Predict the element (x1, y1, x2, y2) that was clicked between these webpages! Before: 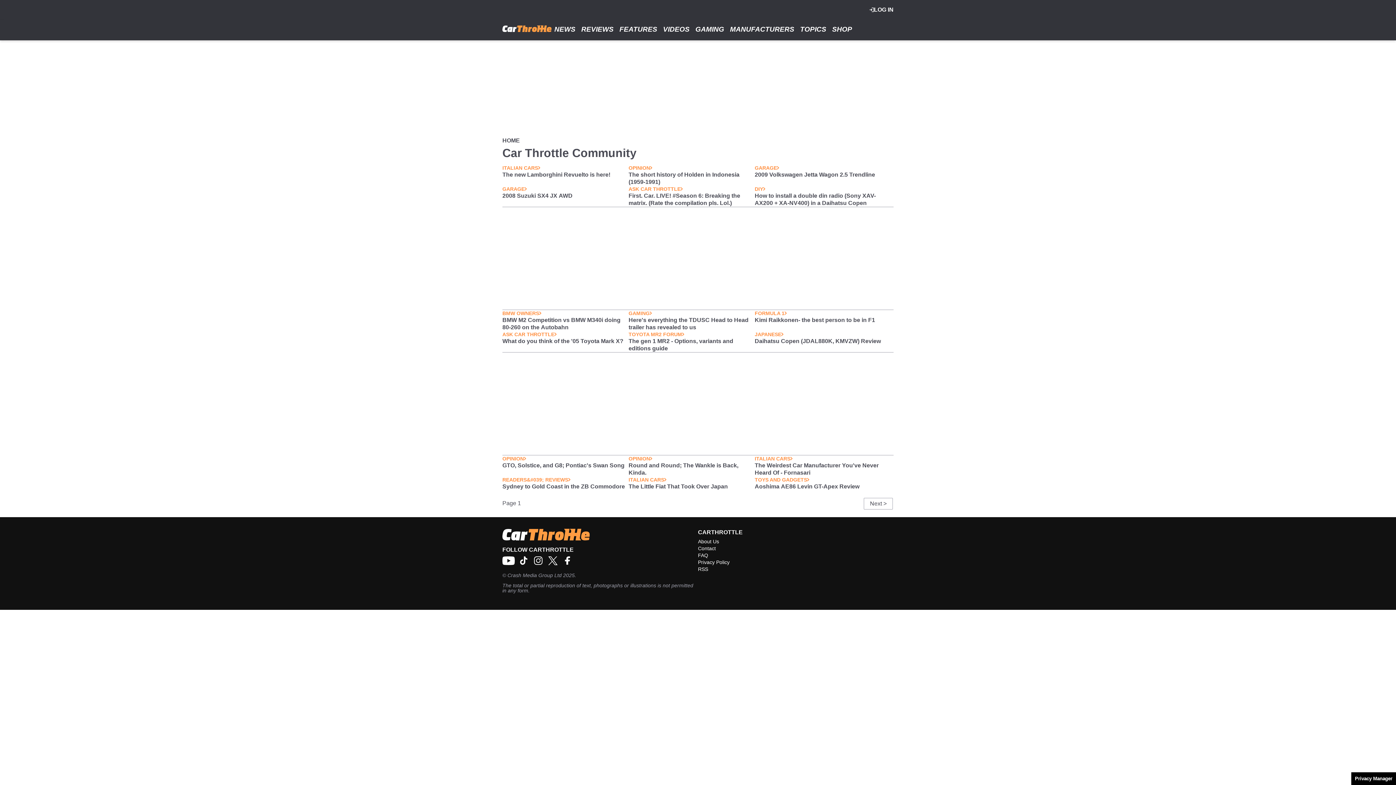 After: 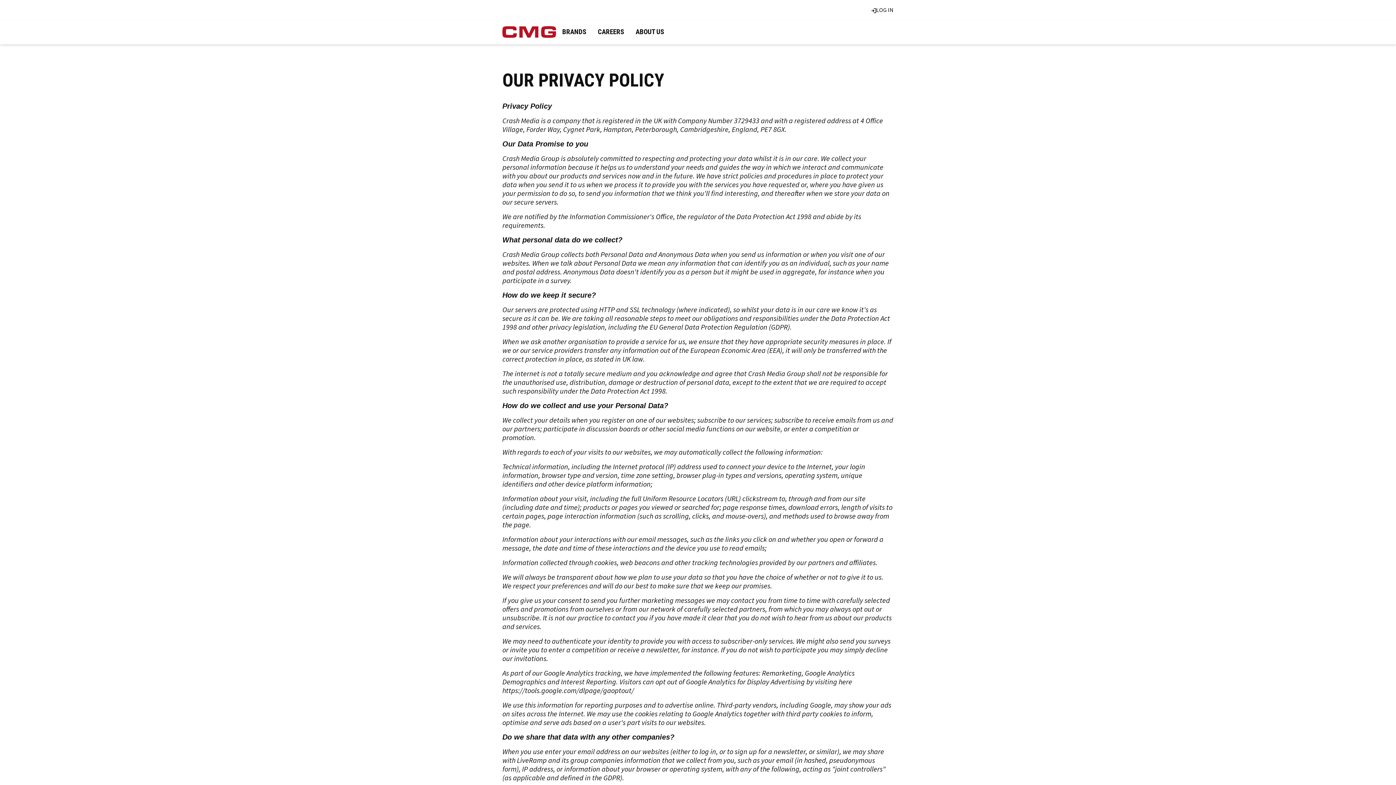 Action: bbox: (698, 560, 893, 565) label: Privacy Policy